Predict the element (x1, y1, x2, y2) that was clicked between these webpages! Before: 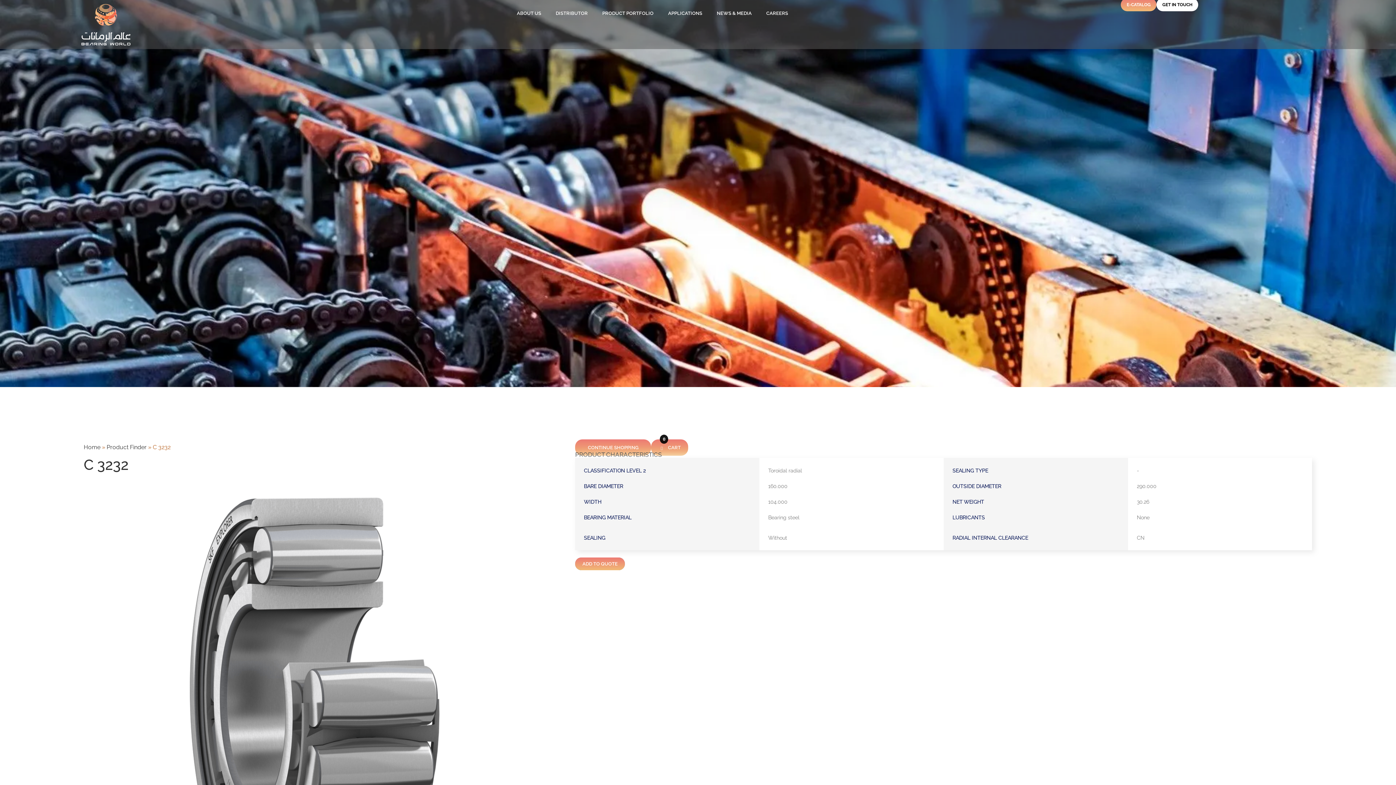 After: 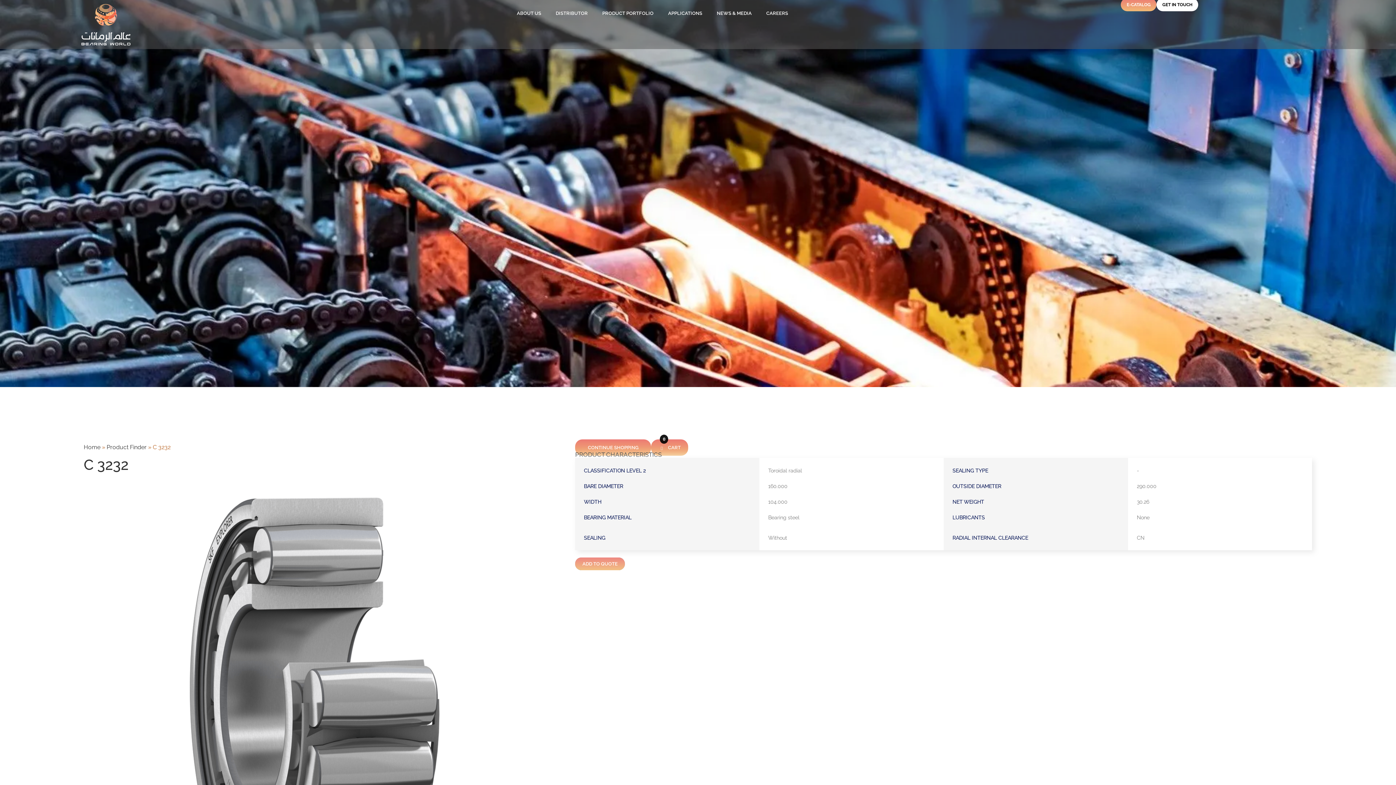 Action: label: ADD TO QUOTE bbox: (575, 557, 625, 570)